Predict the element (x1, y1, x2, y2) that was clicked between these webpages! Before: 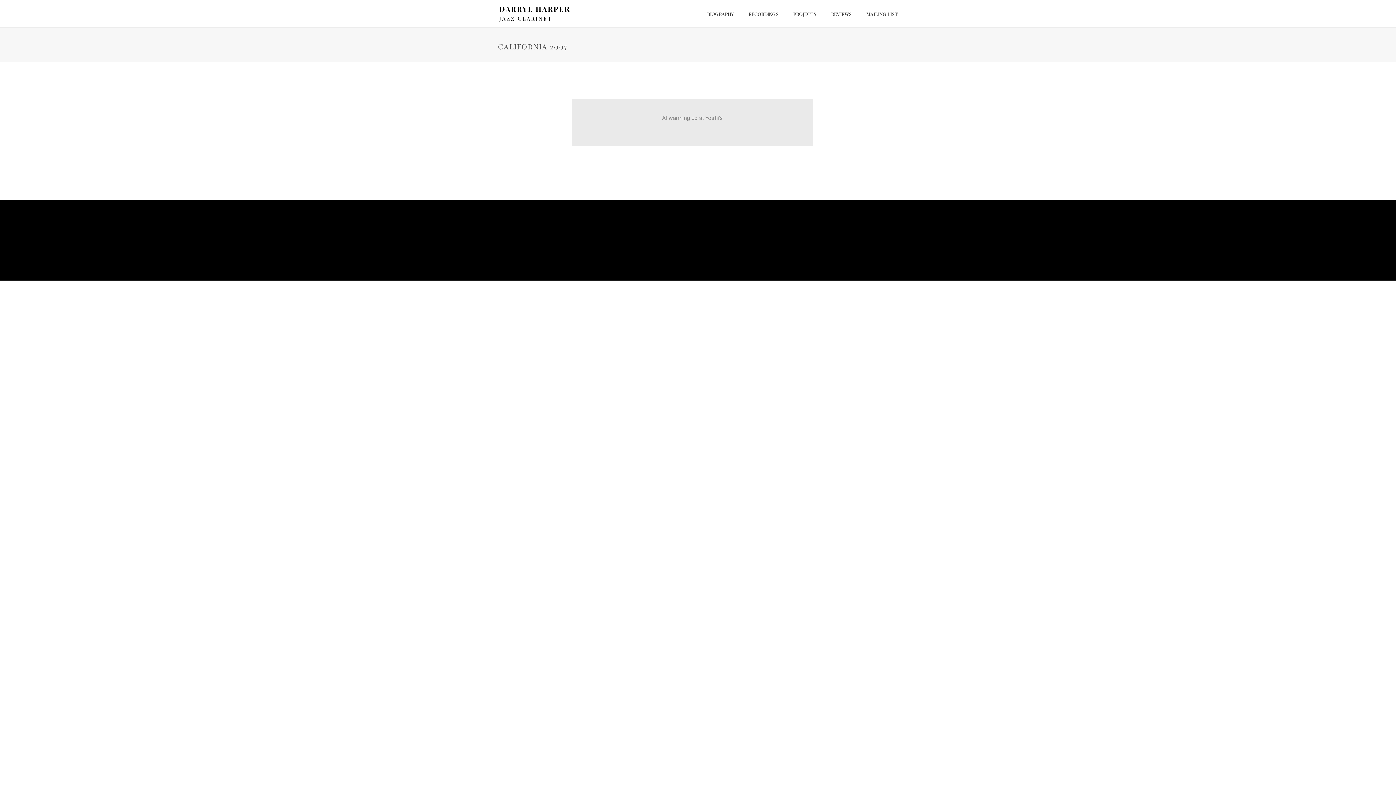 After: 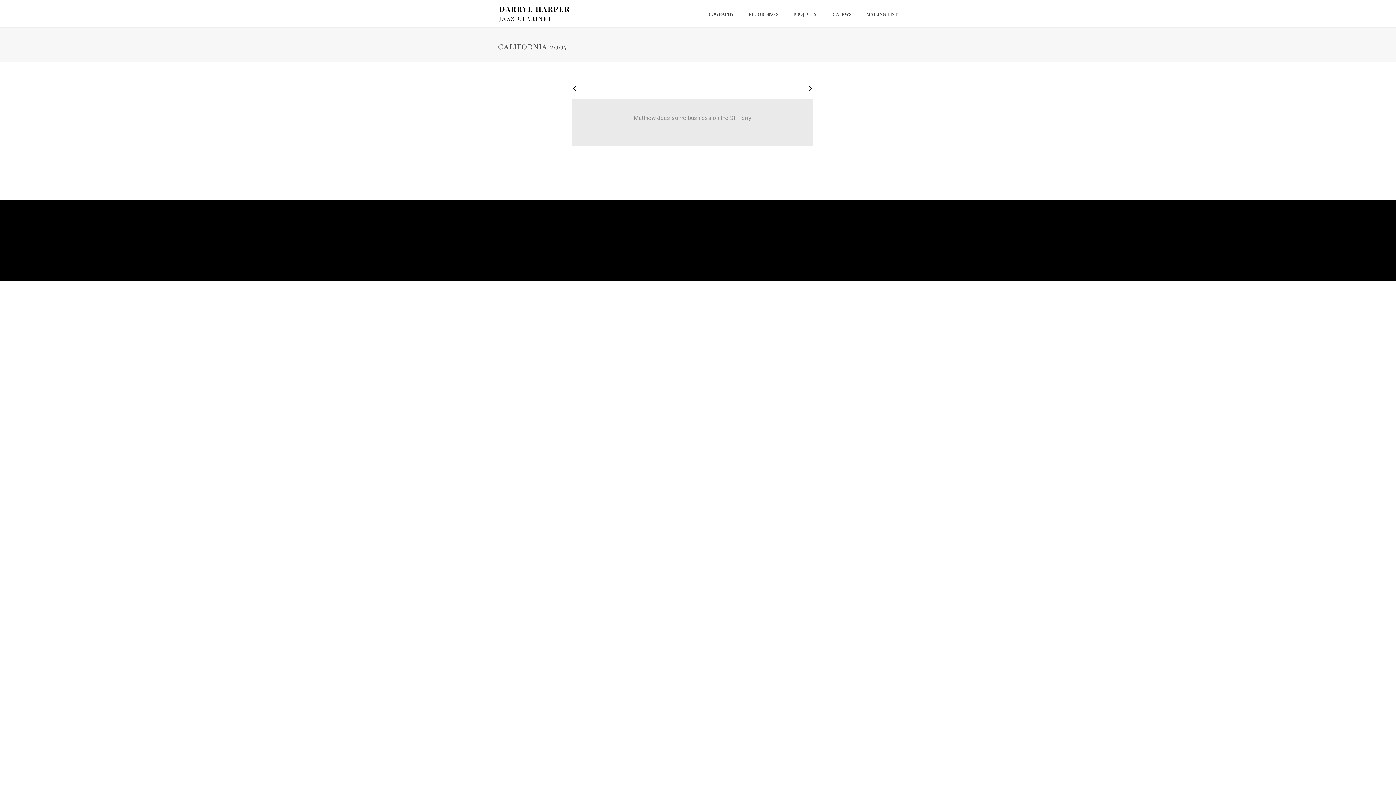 Action: bbox: (572, 82, 577, 93)